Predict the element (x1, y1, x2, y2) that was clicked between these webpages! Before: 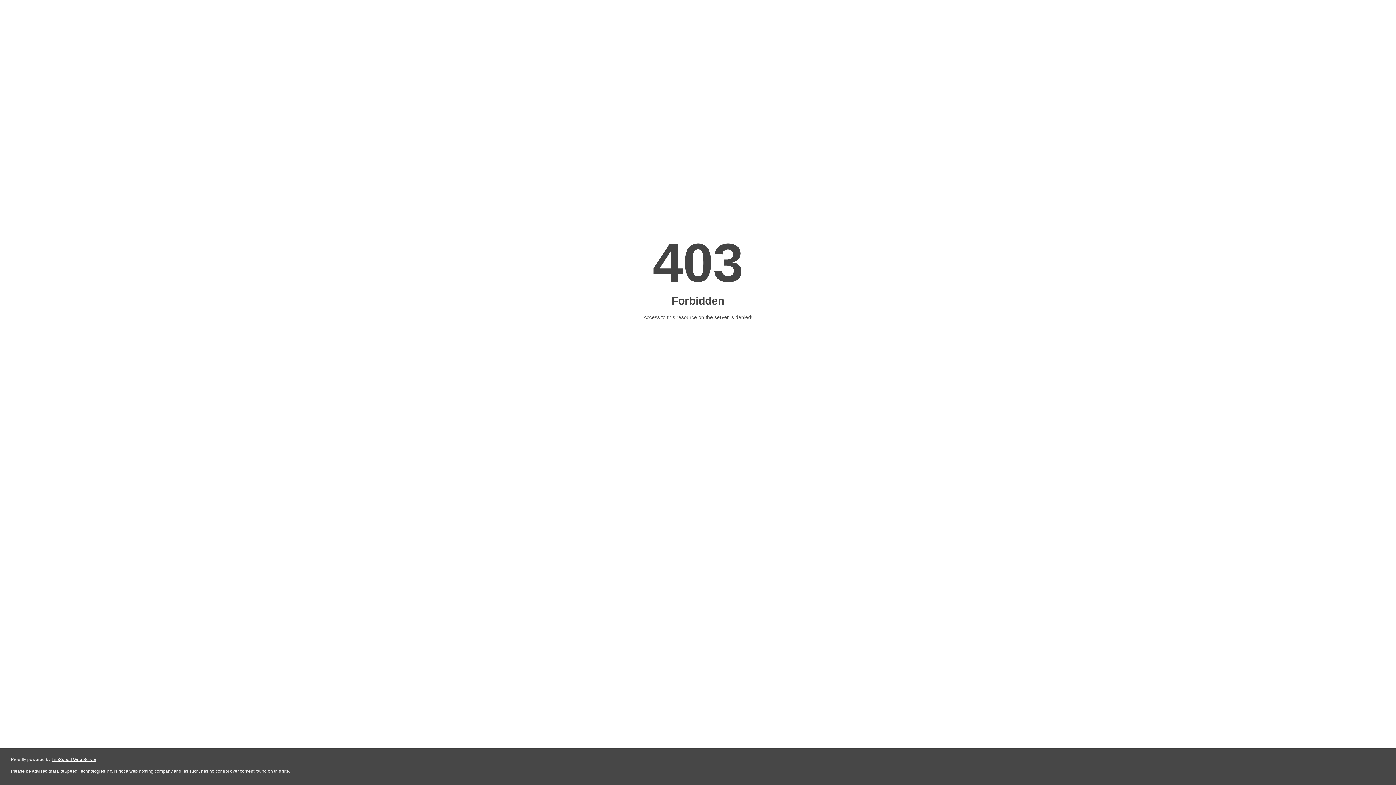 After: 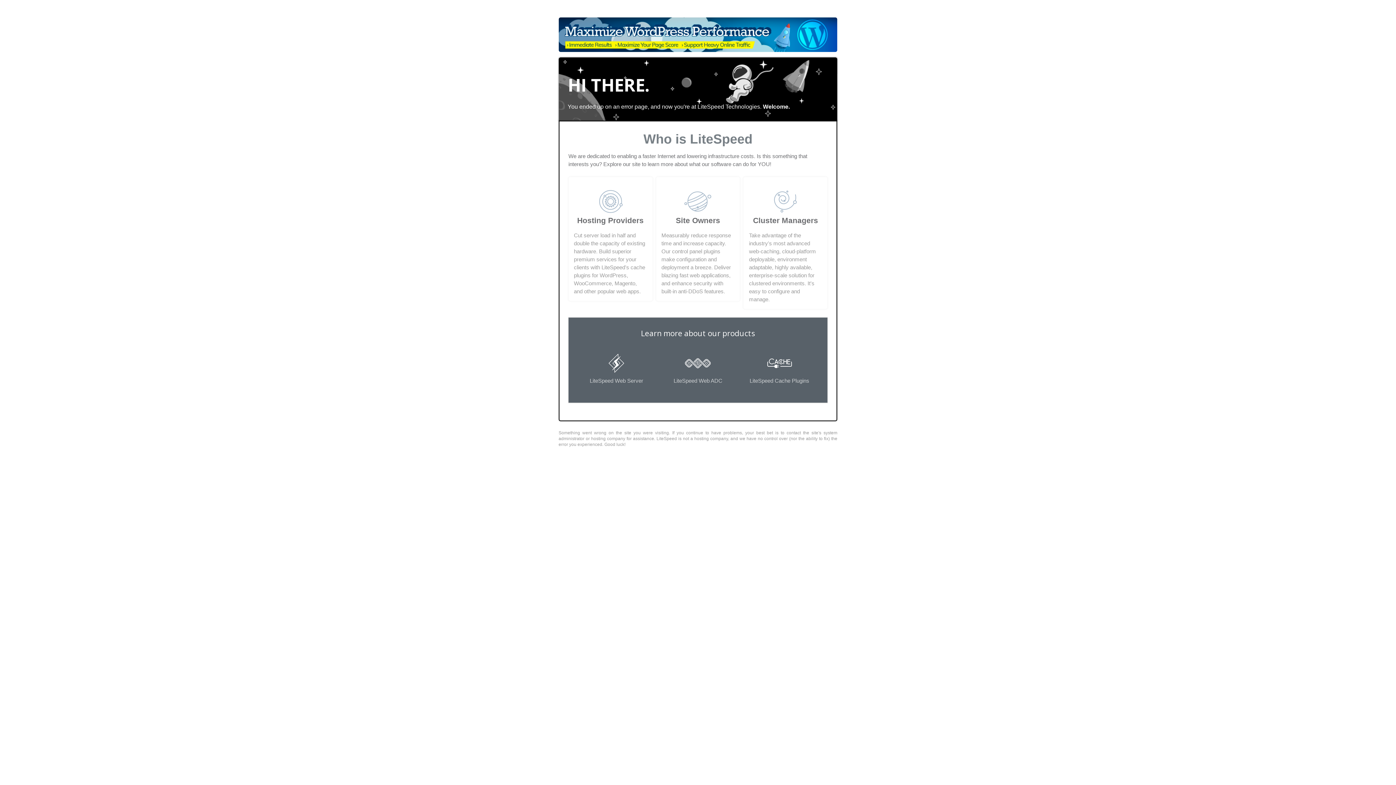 Action: bbox: (51, 757, 96, 762) label: LiteSpeed Web Server